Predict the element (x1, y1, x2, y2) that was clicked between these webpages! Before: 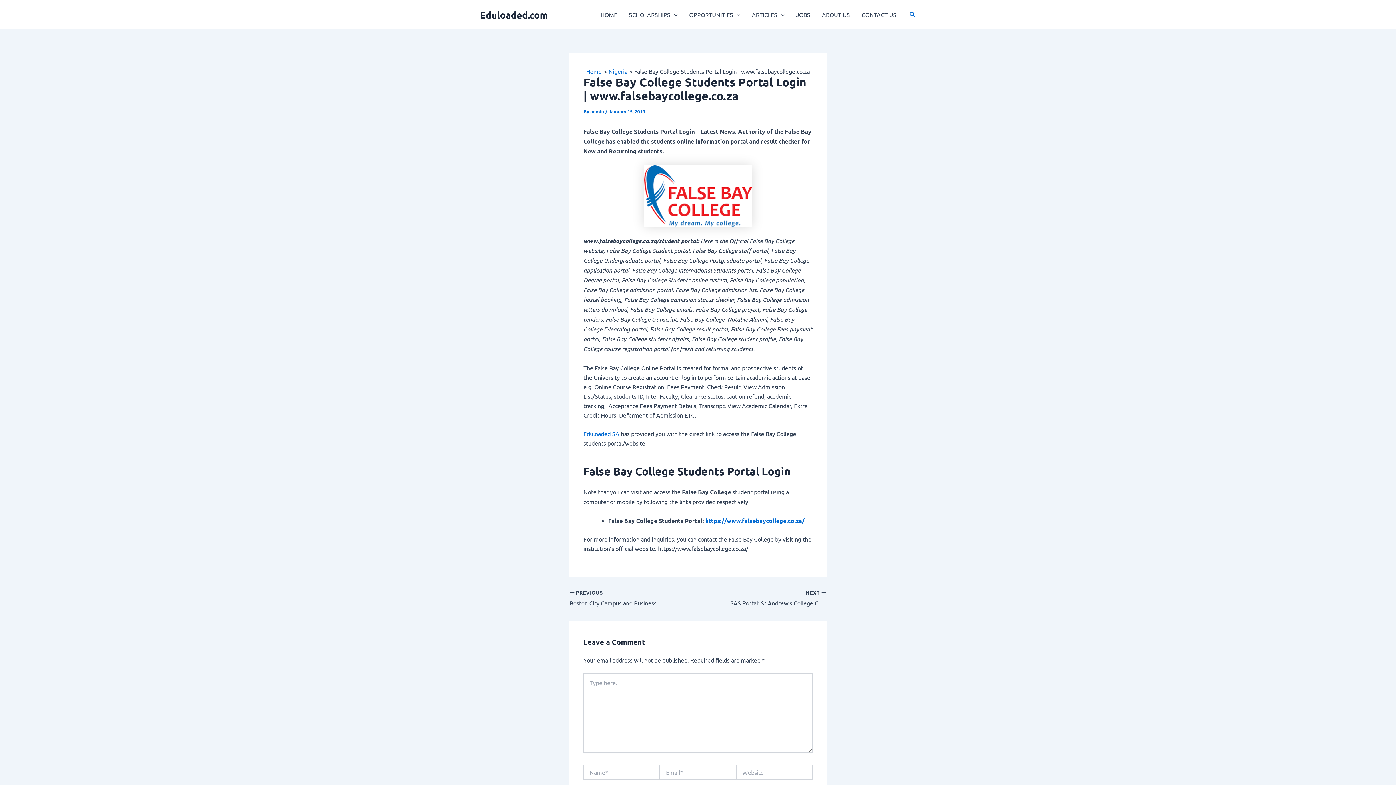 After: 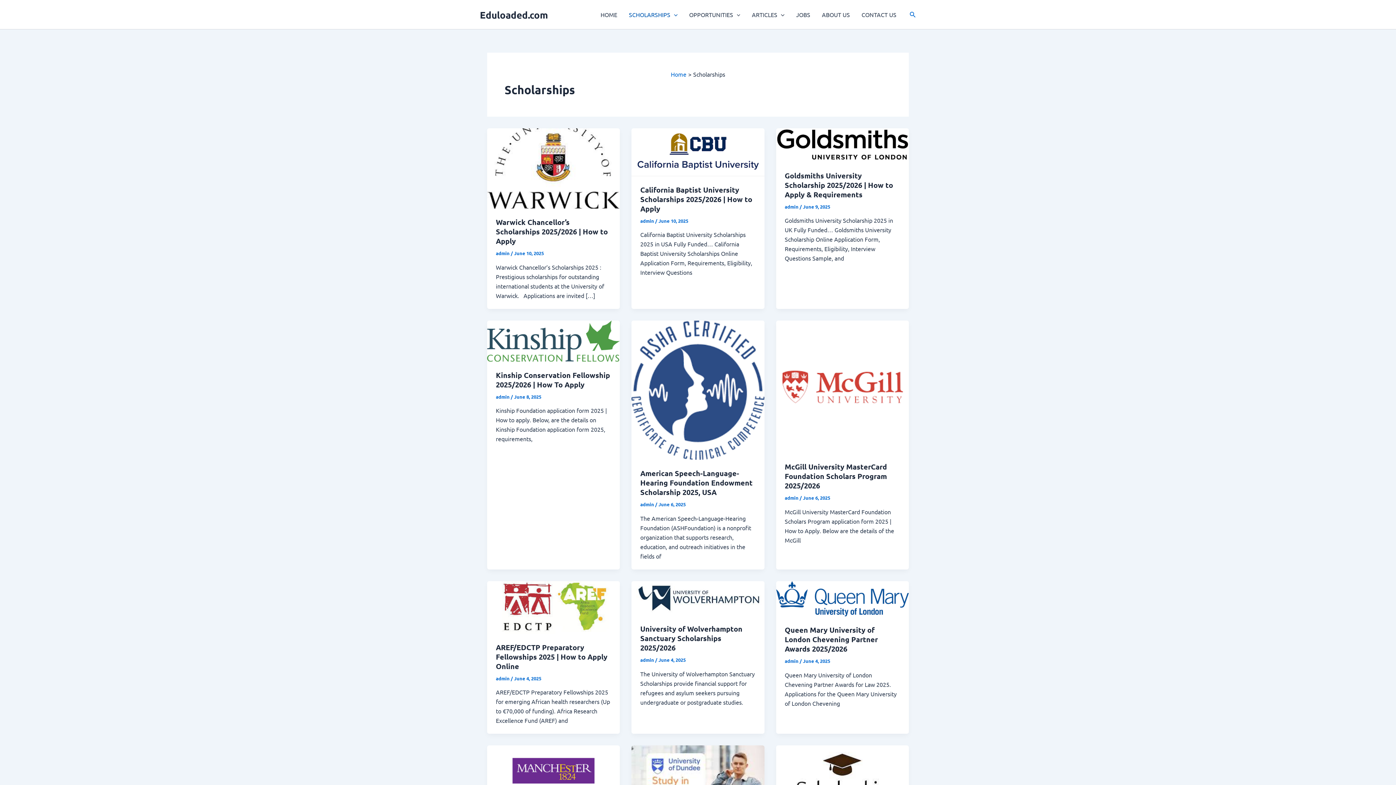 Action: label: SCHOLARSHIPS bbox: (623, 0, 683, 29)